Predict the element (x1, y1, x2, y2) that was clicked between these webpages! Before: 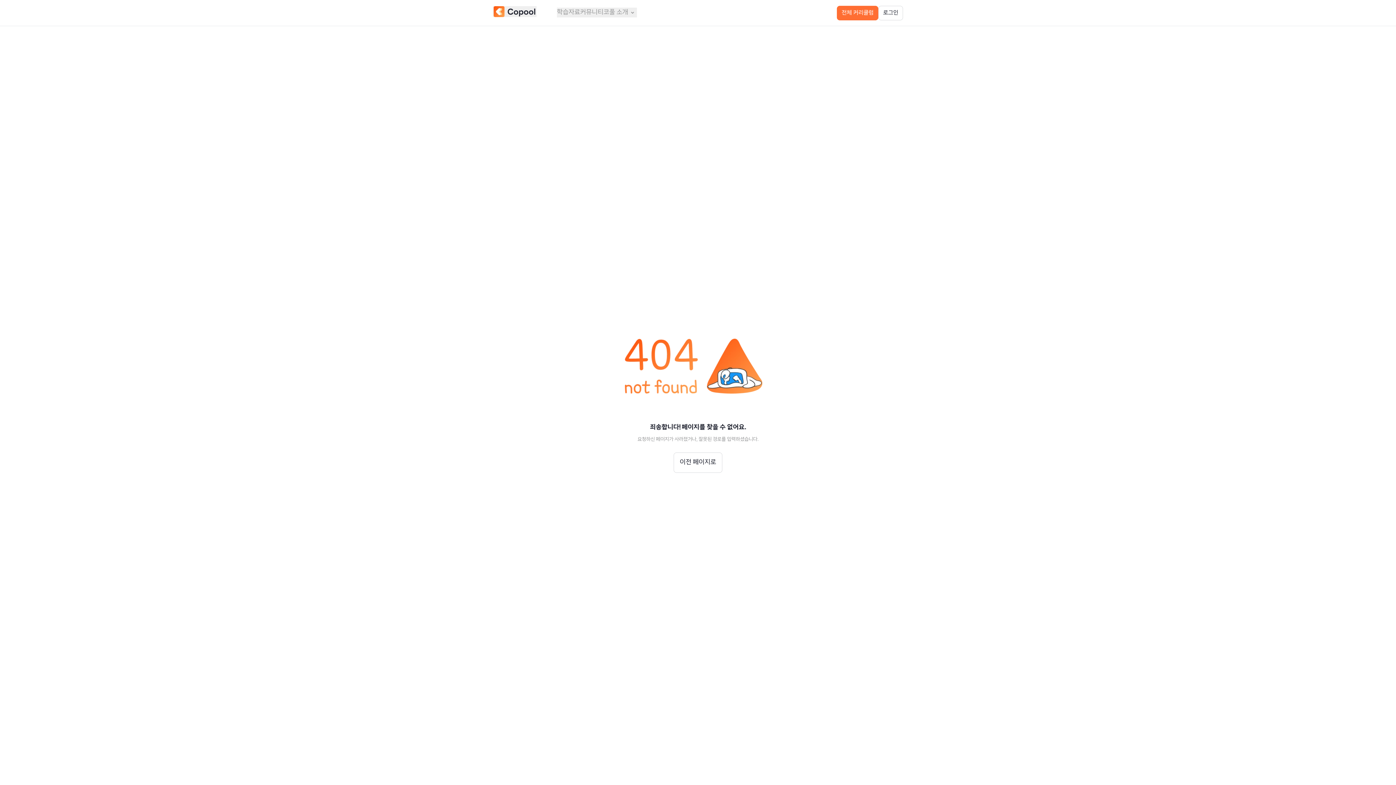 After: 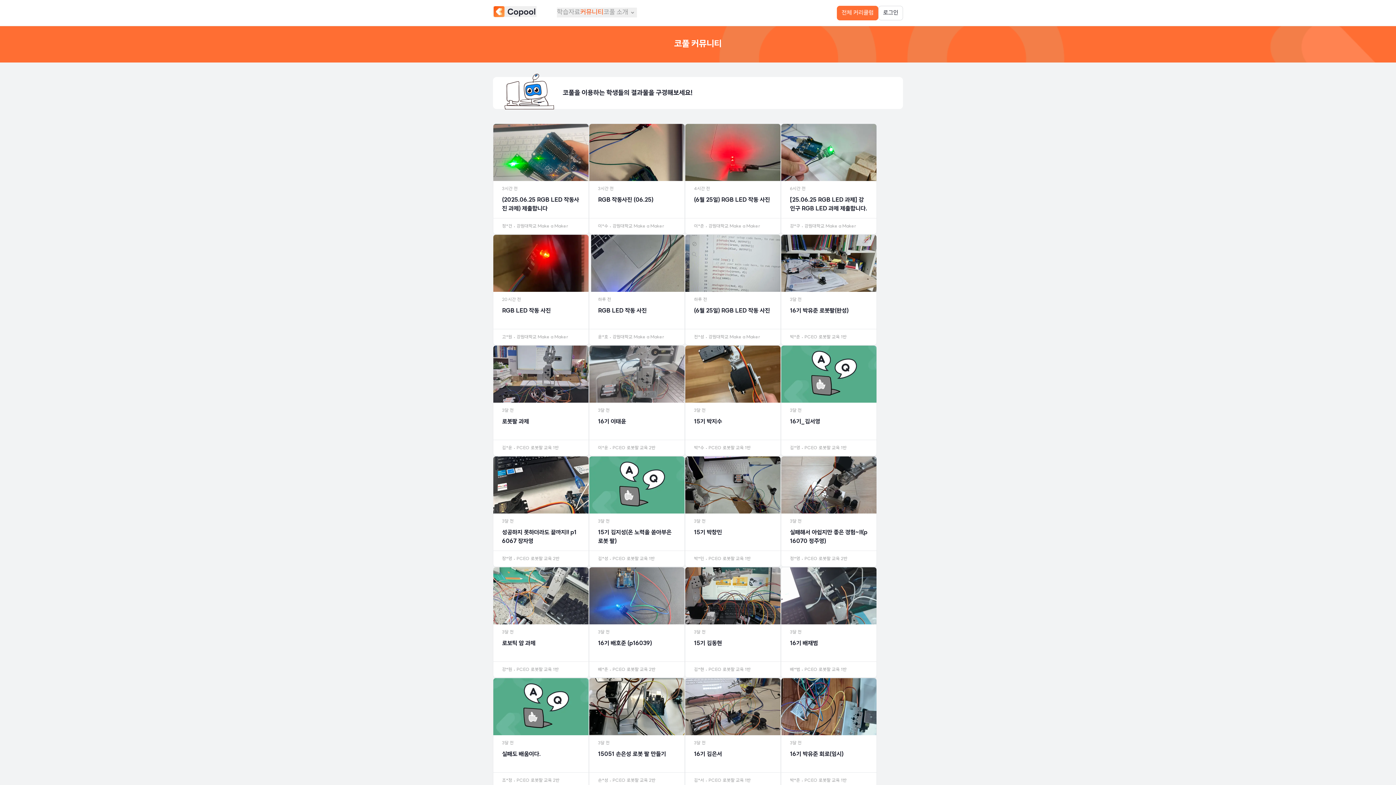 Action: label: 커뮤니티 bbox: (580, 7, 603, 17)